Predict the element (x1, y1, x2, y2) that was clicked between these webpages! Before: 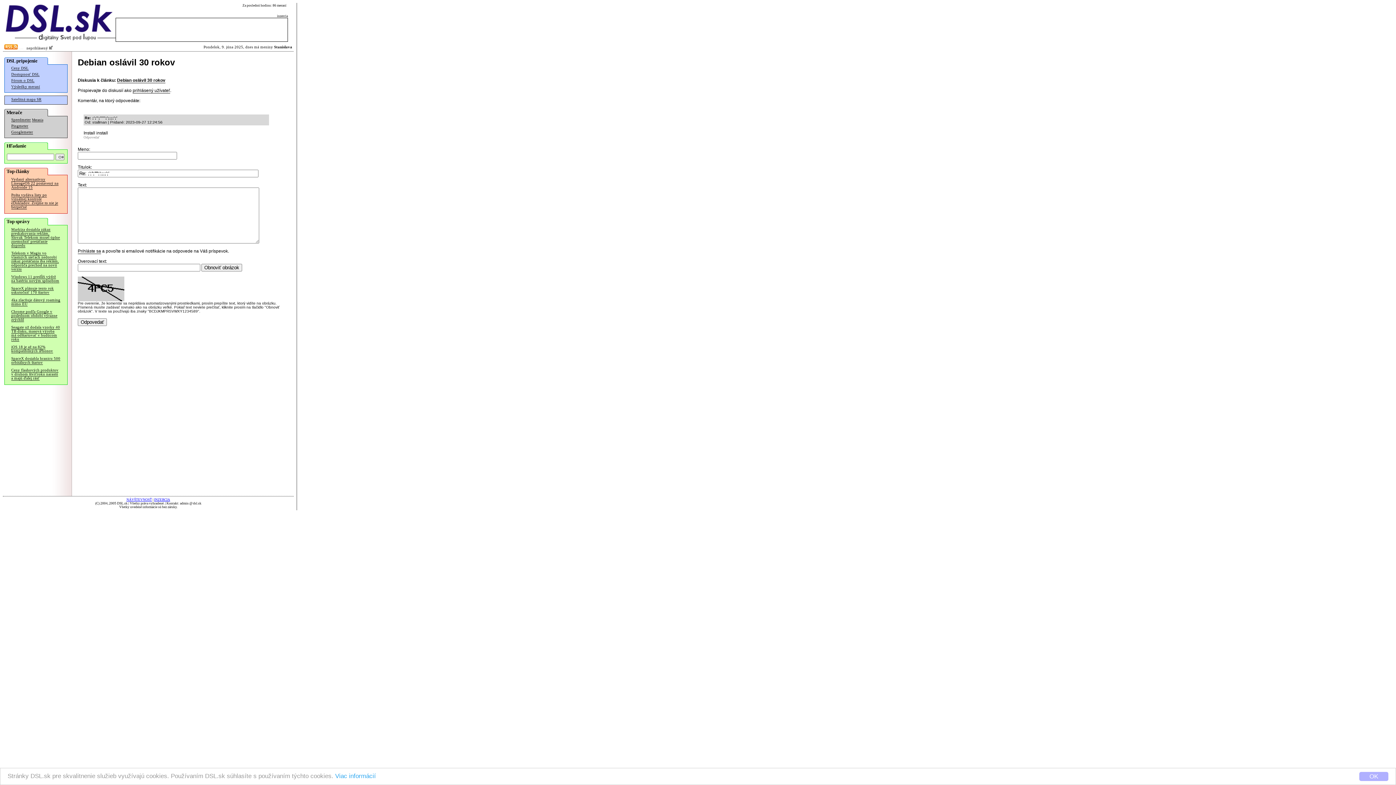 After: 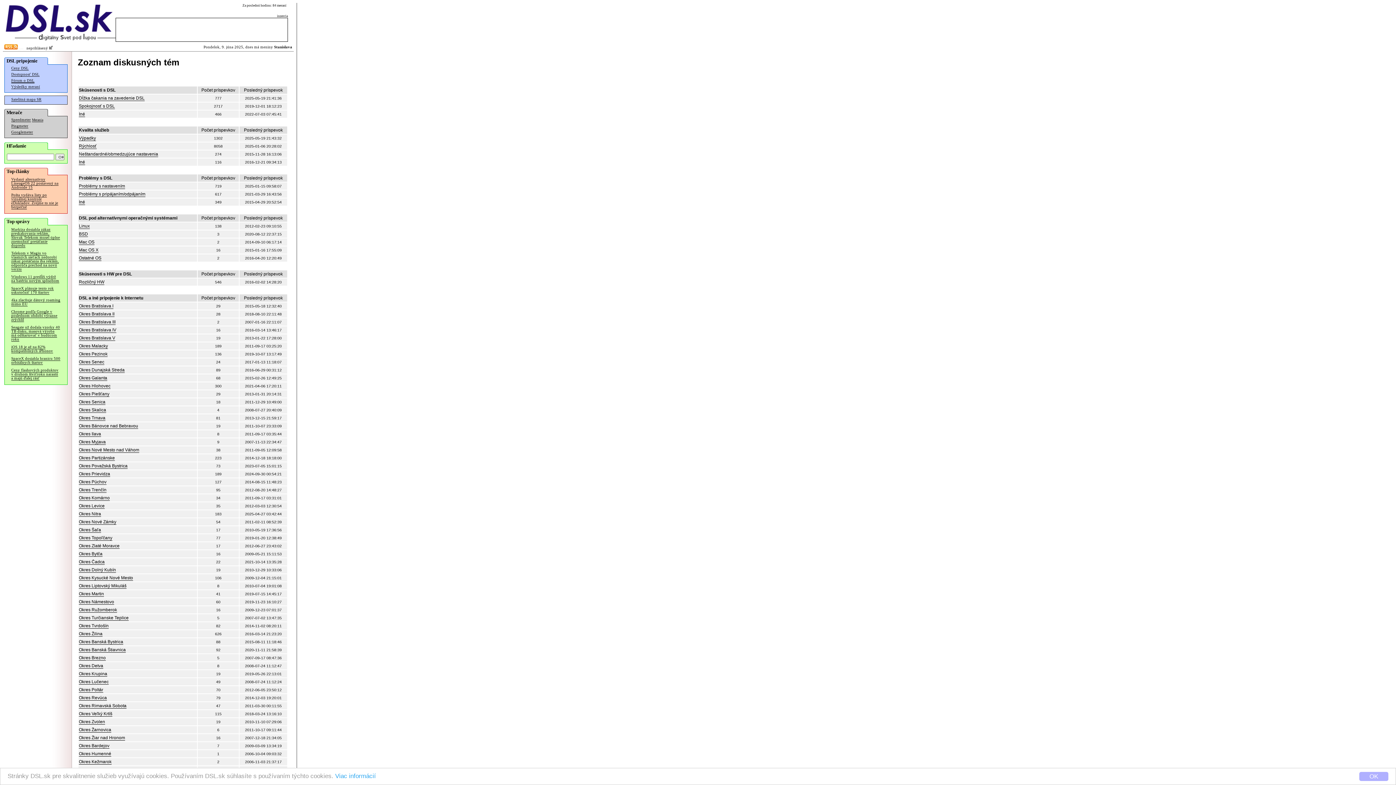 Action: label: Fórum o DSL bbox: (11, 78, 34, 82)